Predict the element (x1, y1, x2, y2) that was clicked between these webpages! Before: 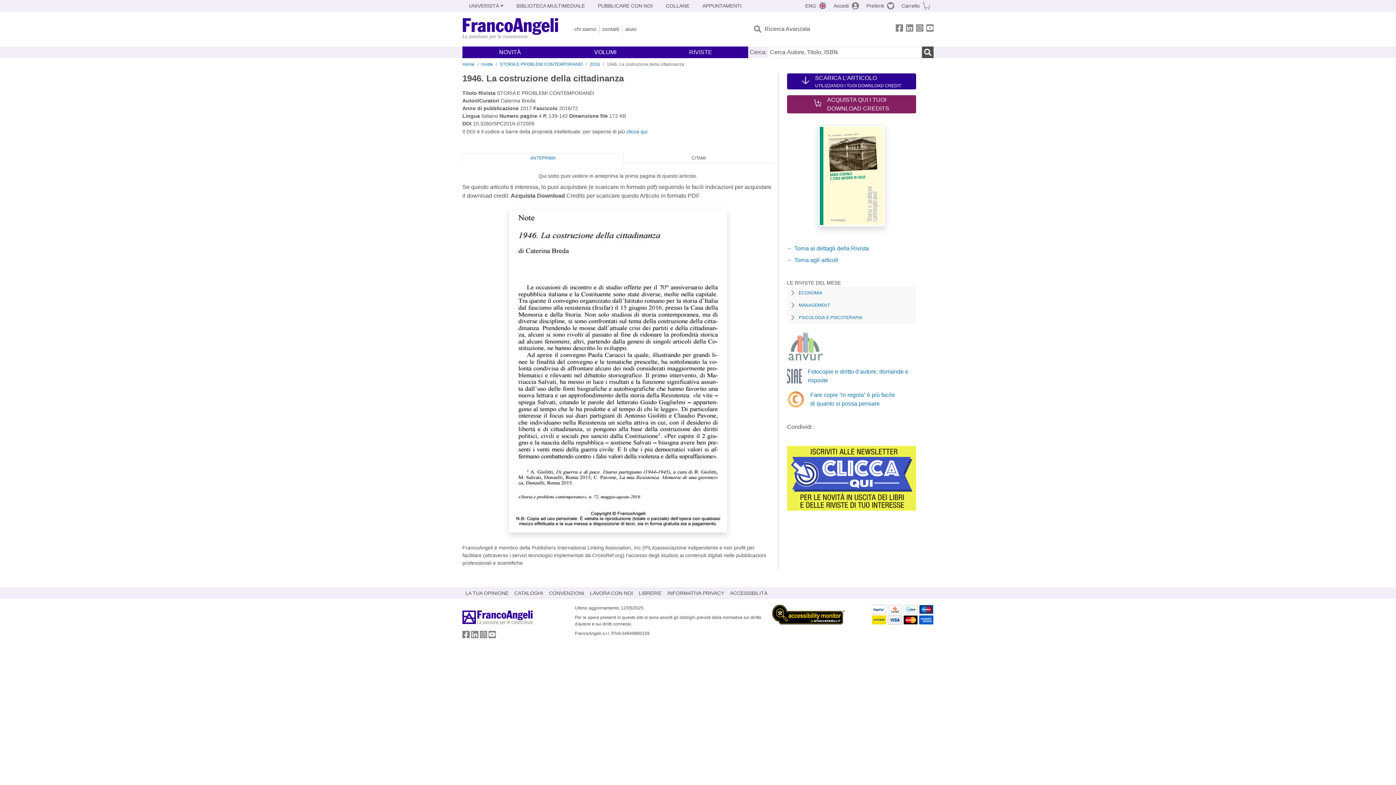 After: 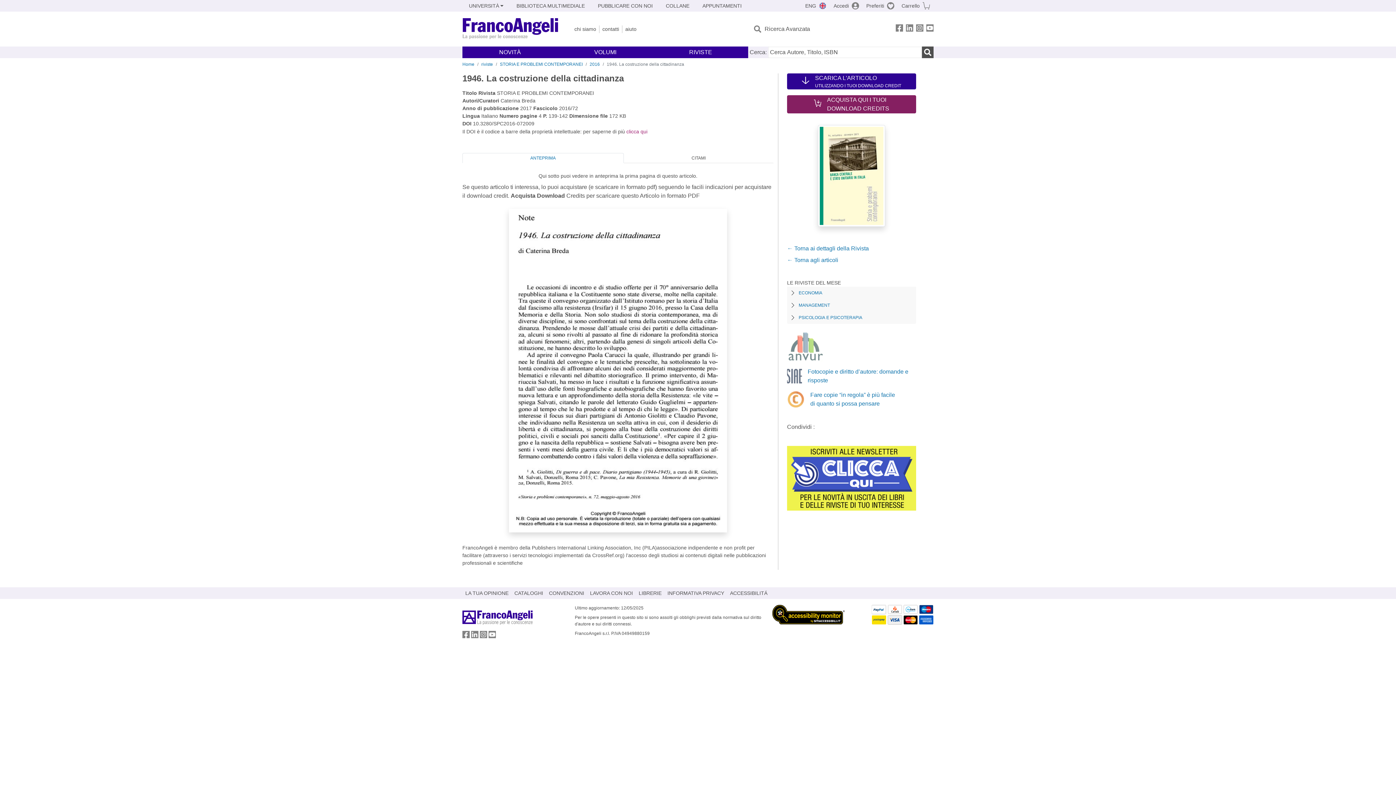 Action: bbox: (626, 128, 674, 134) label: clicca qui